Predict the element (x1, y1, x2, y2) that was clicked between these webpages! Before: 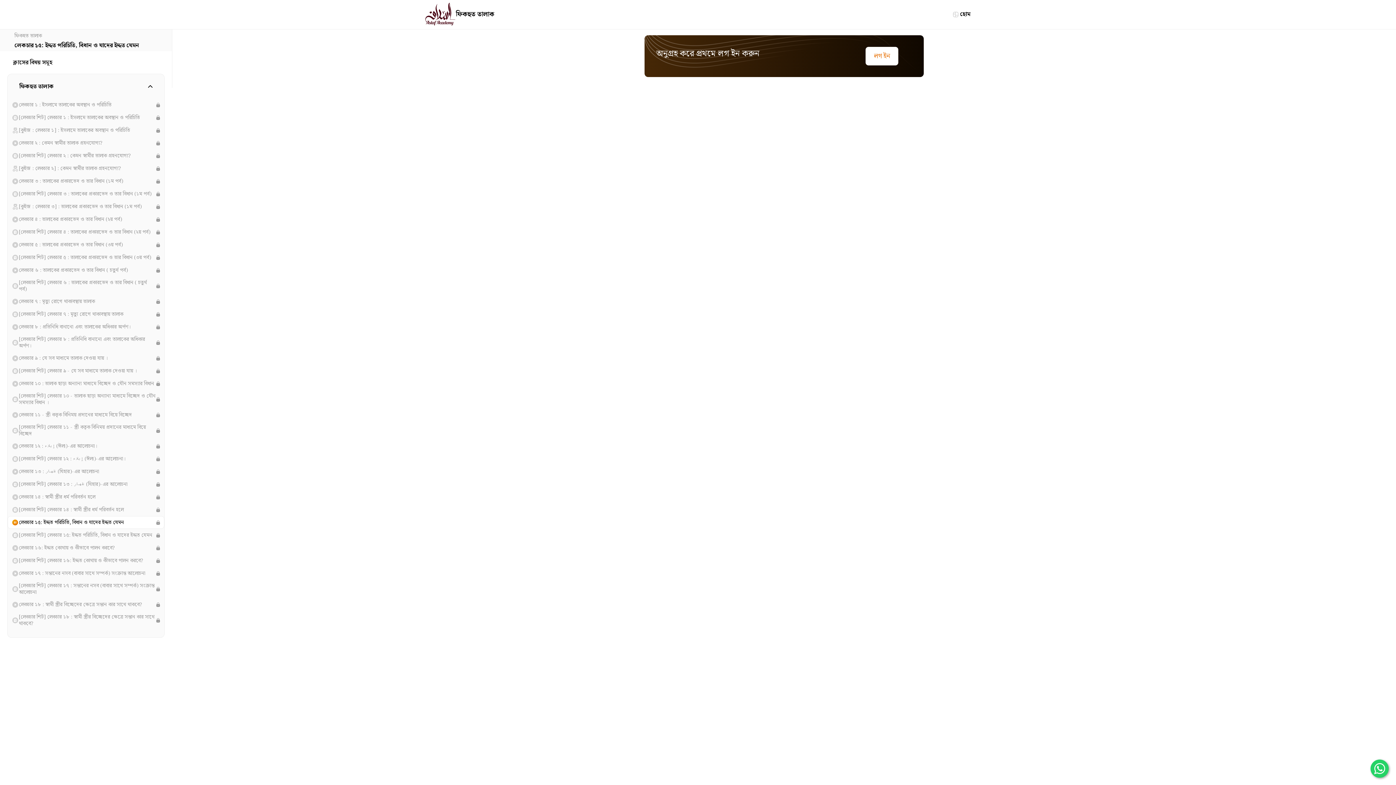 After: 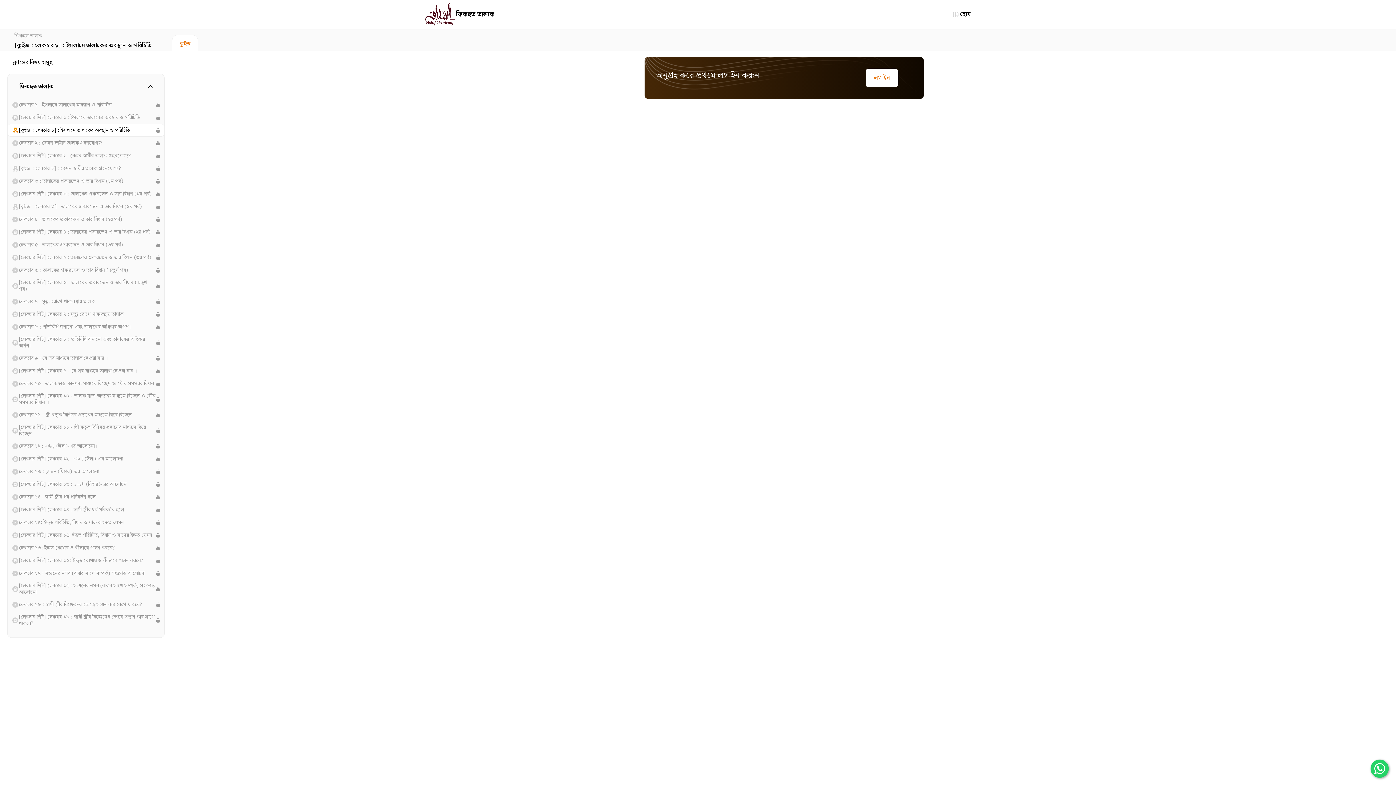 Action: bbox: (18, 126, 130, 134) label: [কুইজ : লেকচার ১] : ইসলামে তালাকের অবস্থান ও পরিচিতি